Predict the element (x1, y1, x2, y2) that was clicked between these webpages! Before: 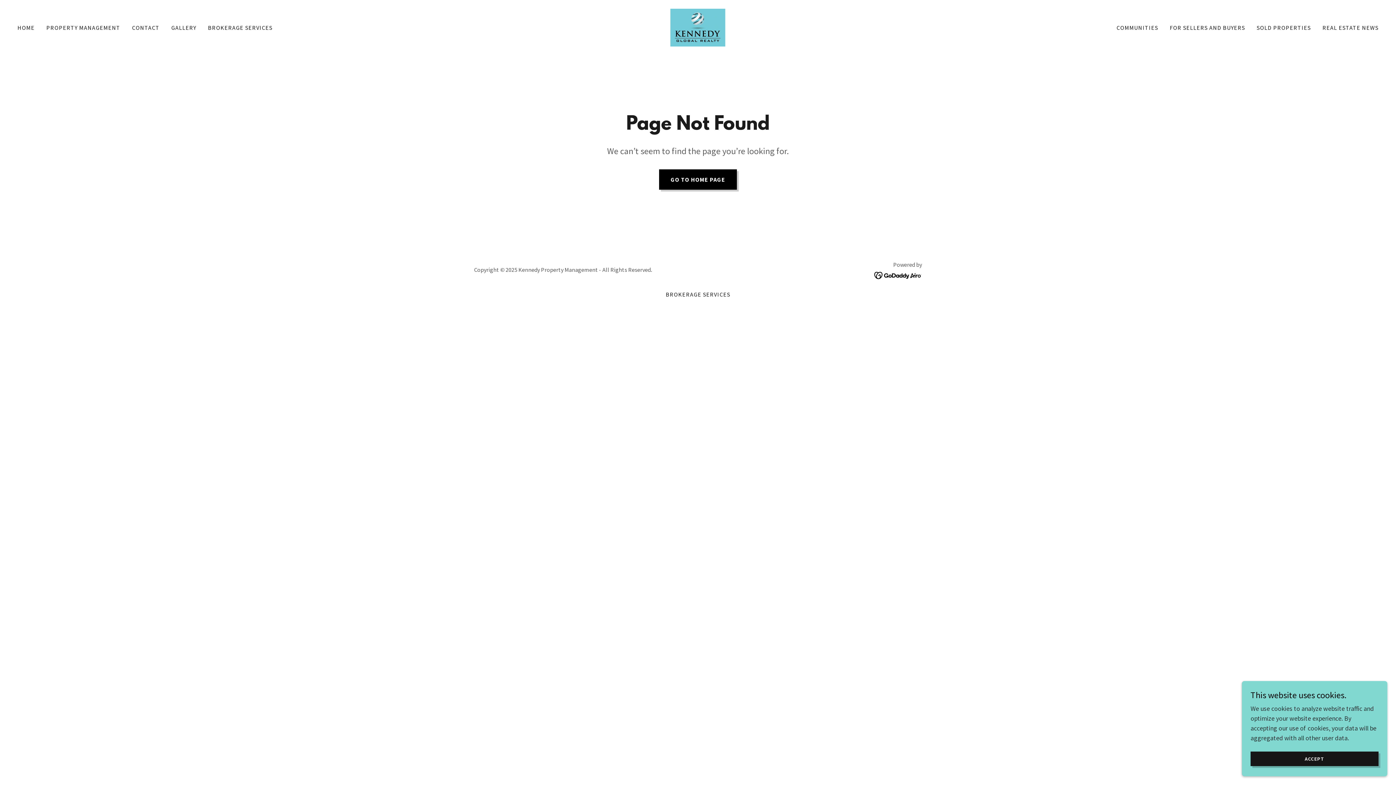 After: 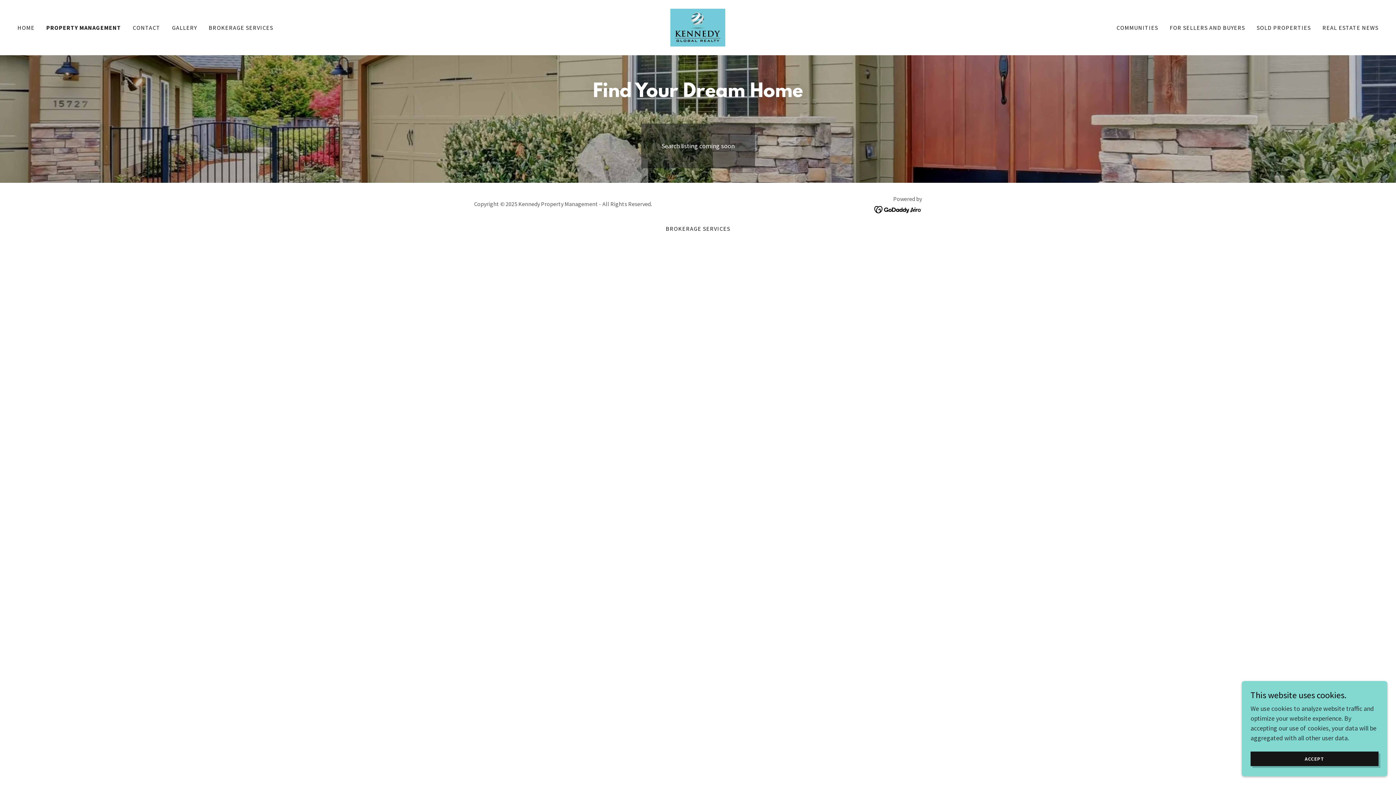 Action: bbox: (44, 21, 122, 34) label: PROPERTY MANAGEMENT